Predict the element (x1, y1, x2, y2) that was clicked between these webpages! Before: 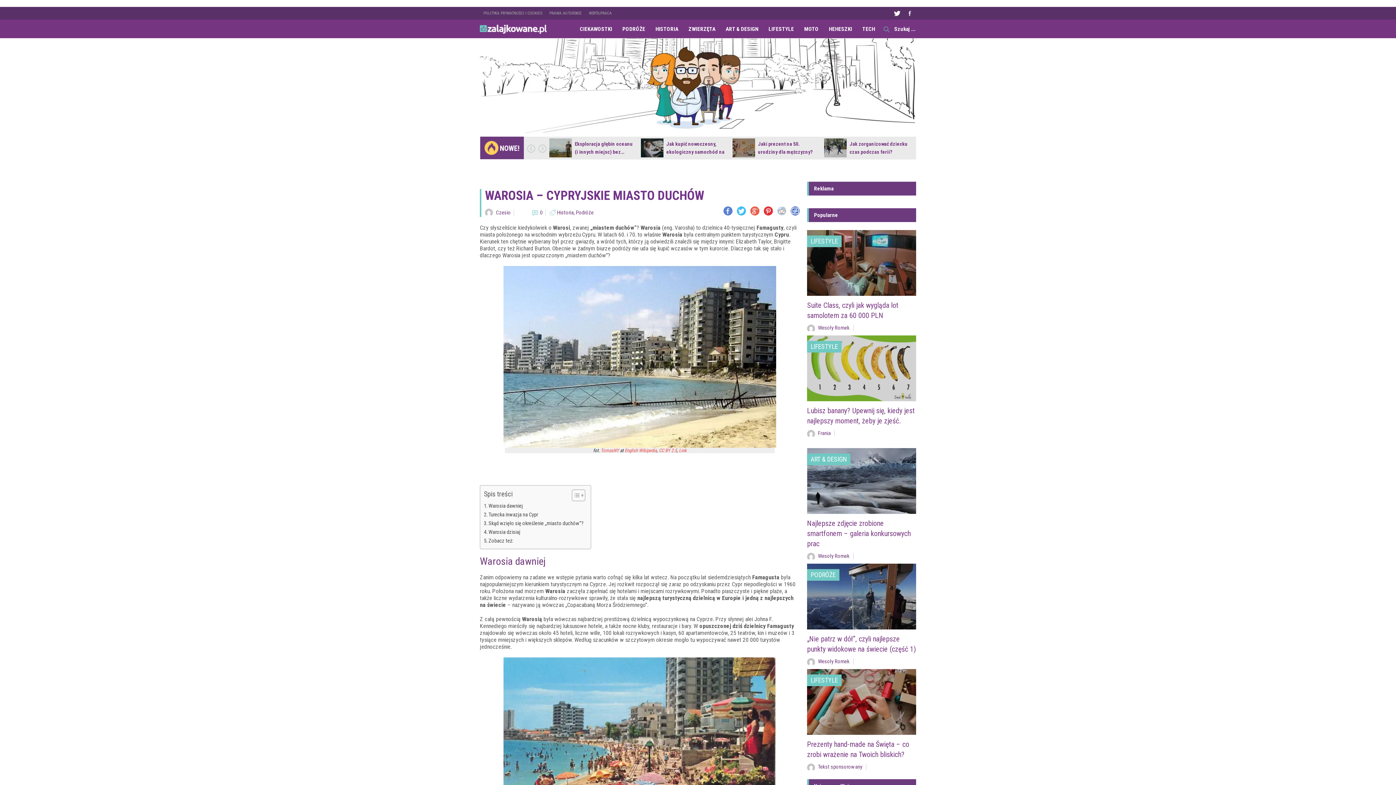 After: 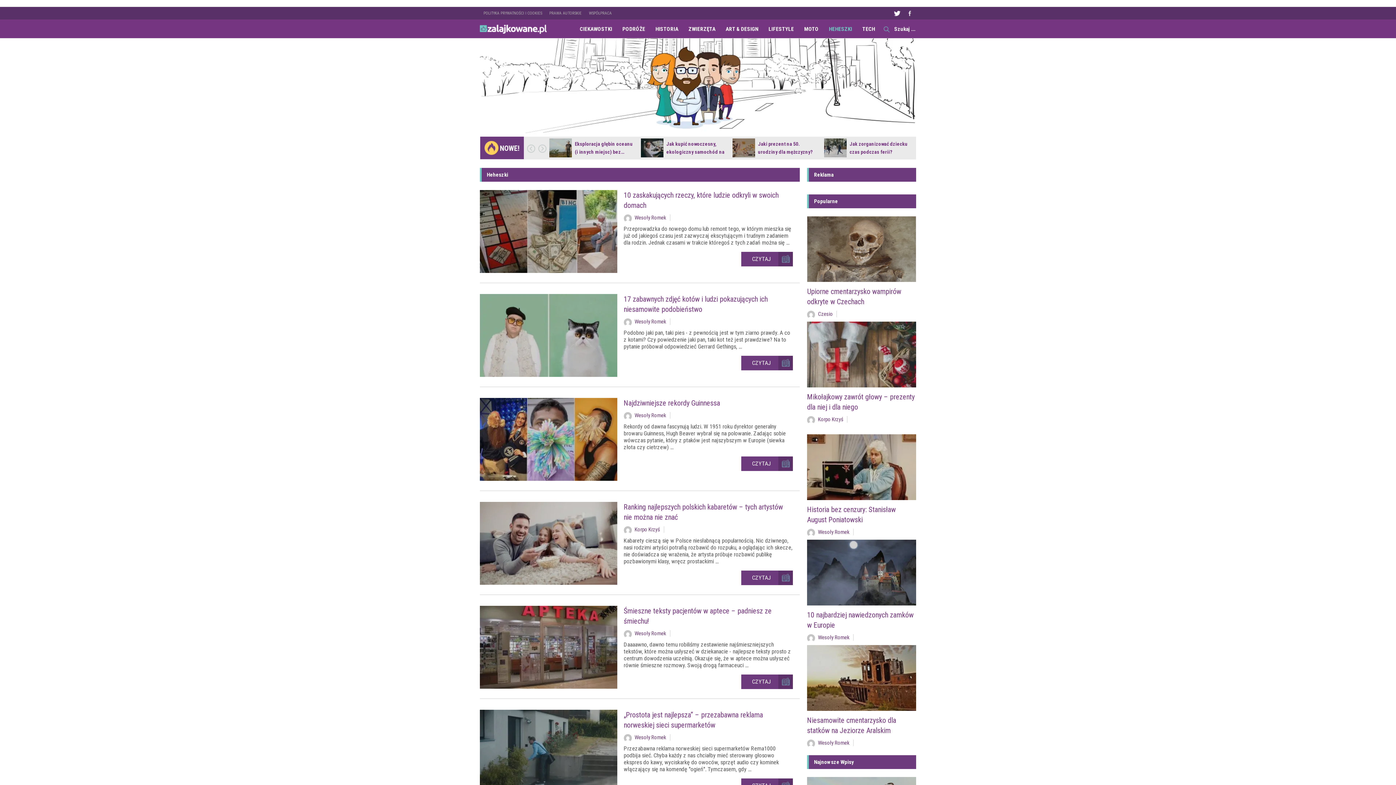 Action: label: HEHESZKI bbox: (824, 20, 857, 38)